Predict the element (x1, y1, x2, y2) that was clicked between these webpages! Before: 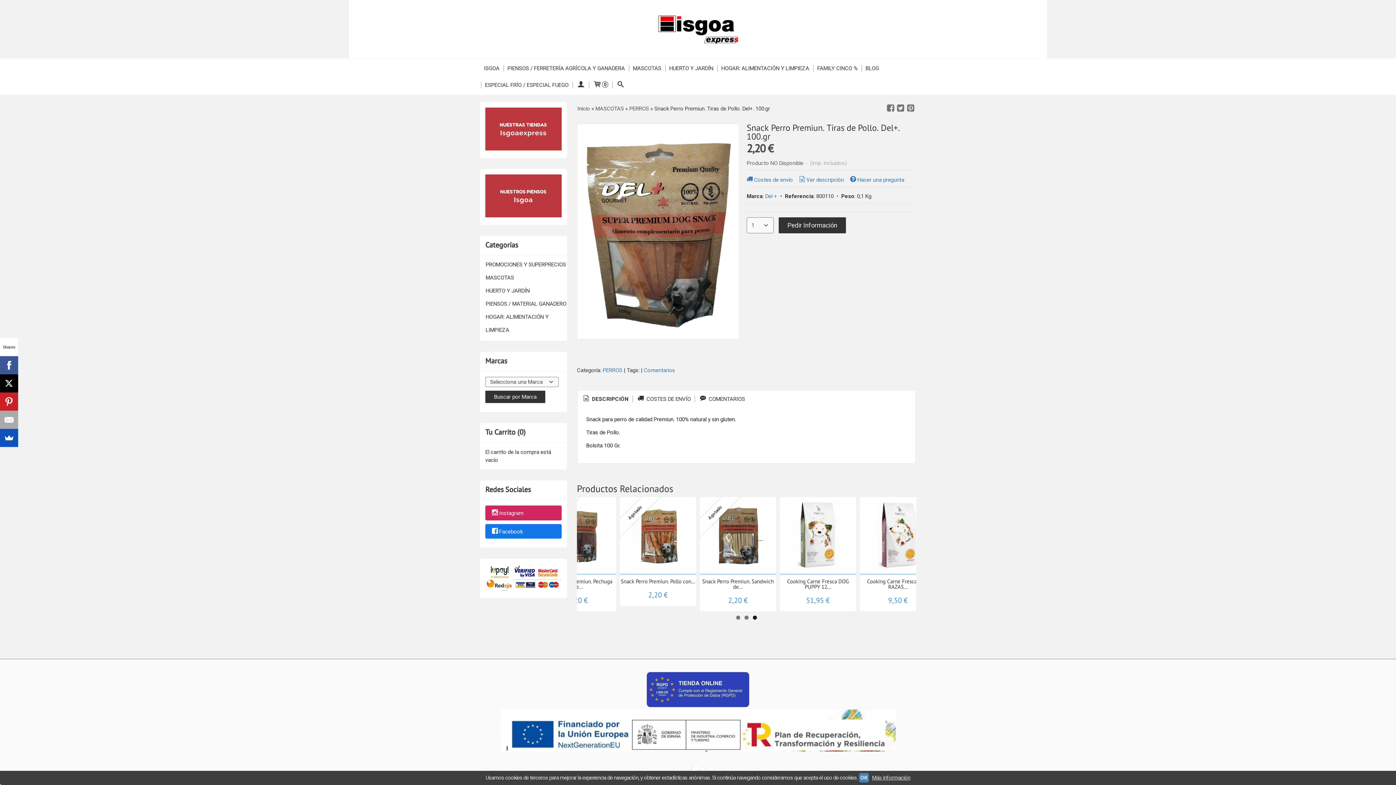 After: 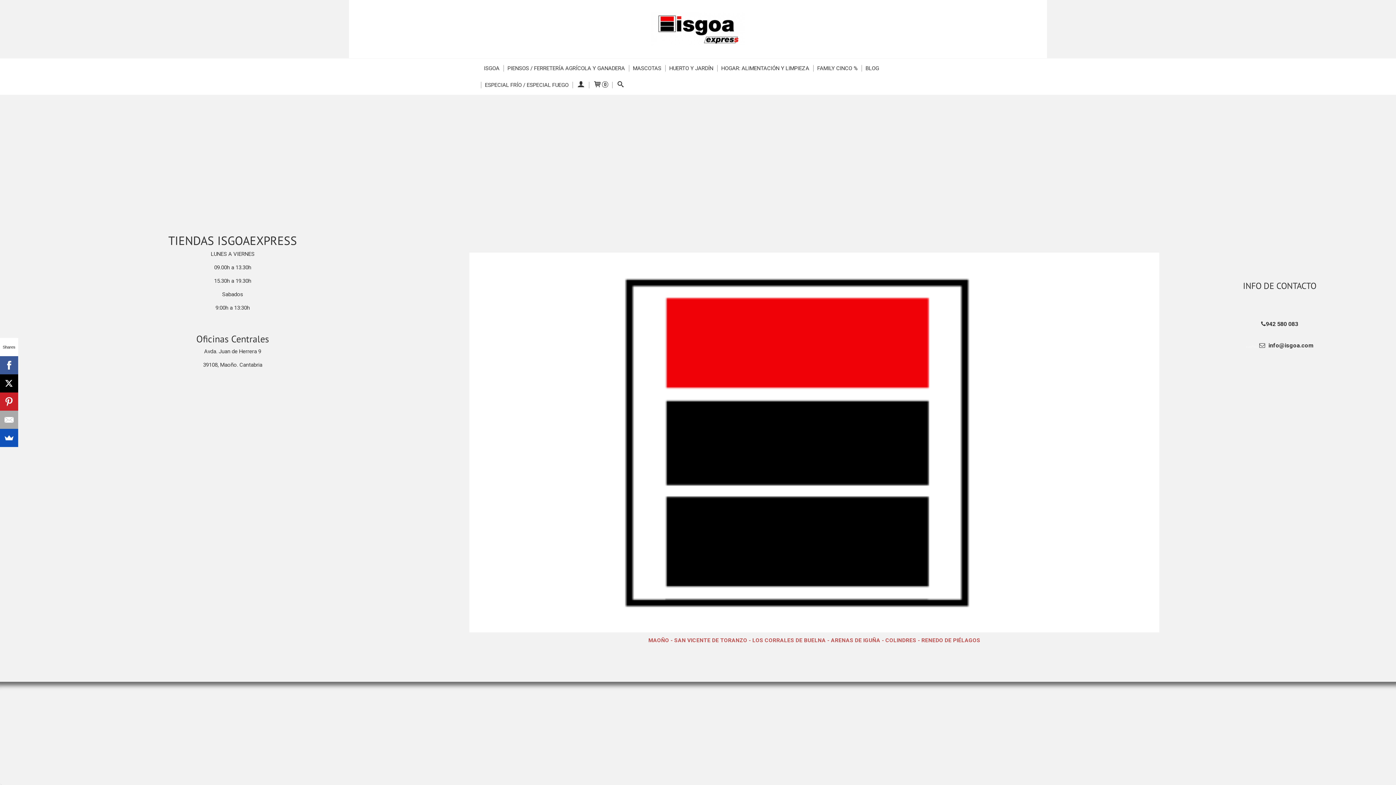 Action: bbox: (485, 145, 561, 152)